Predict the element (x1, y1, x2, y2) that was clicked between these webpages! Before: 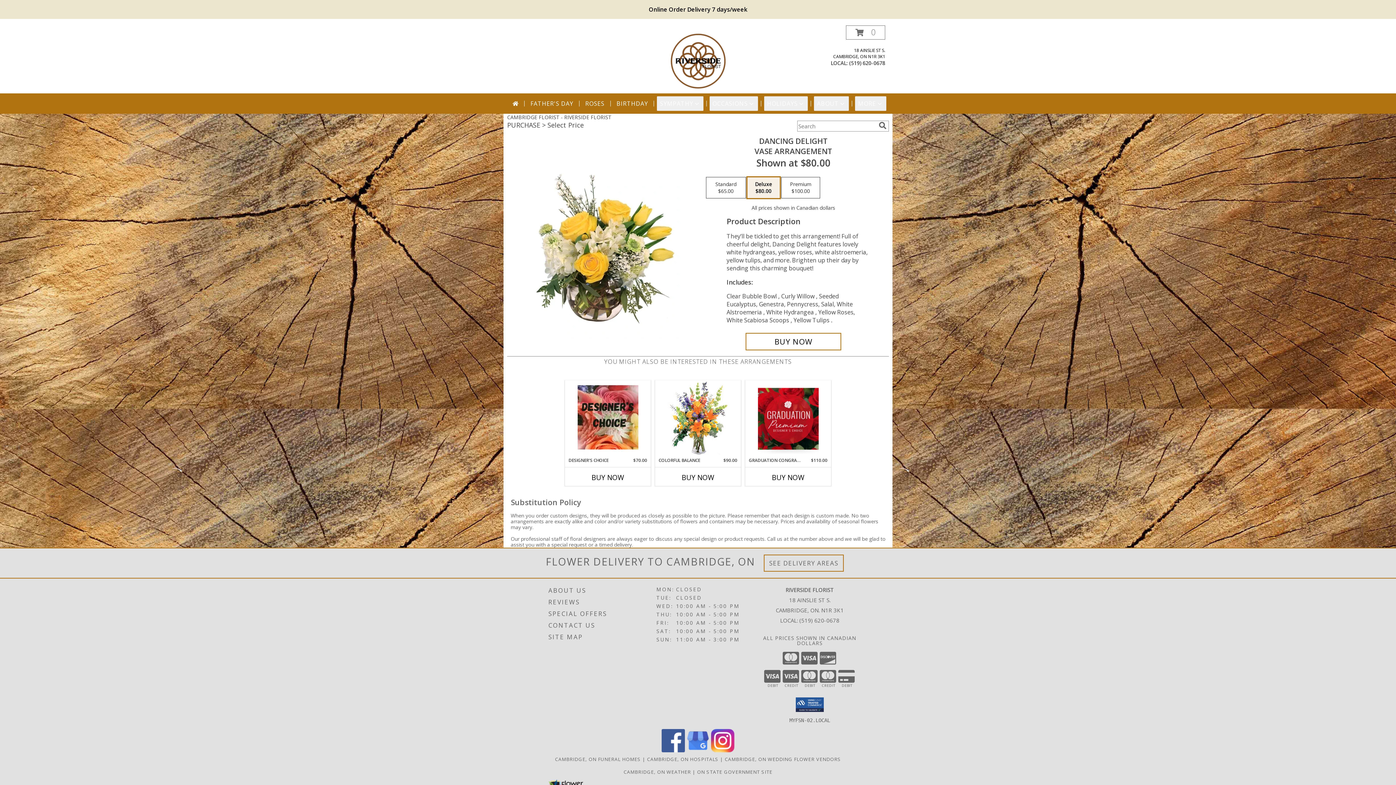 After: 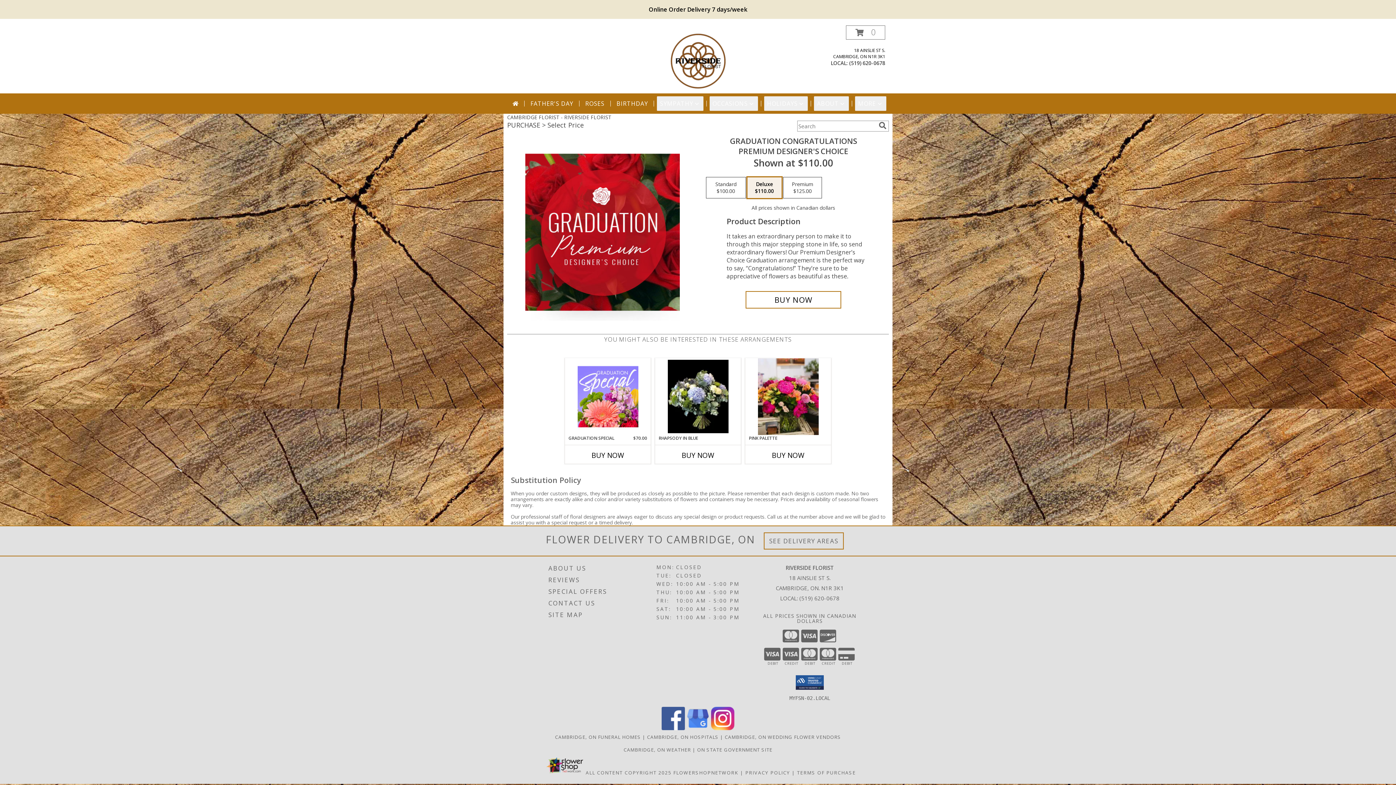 Action: label: View Graduation Congratulations Premium Designer's Choice Info bbox: (758, 381, 818, 456)